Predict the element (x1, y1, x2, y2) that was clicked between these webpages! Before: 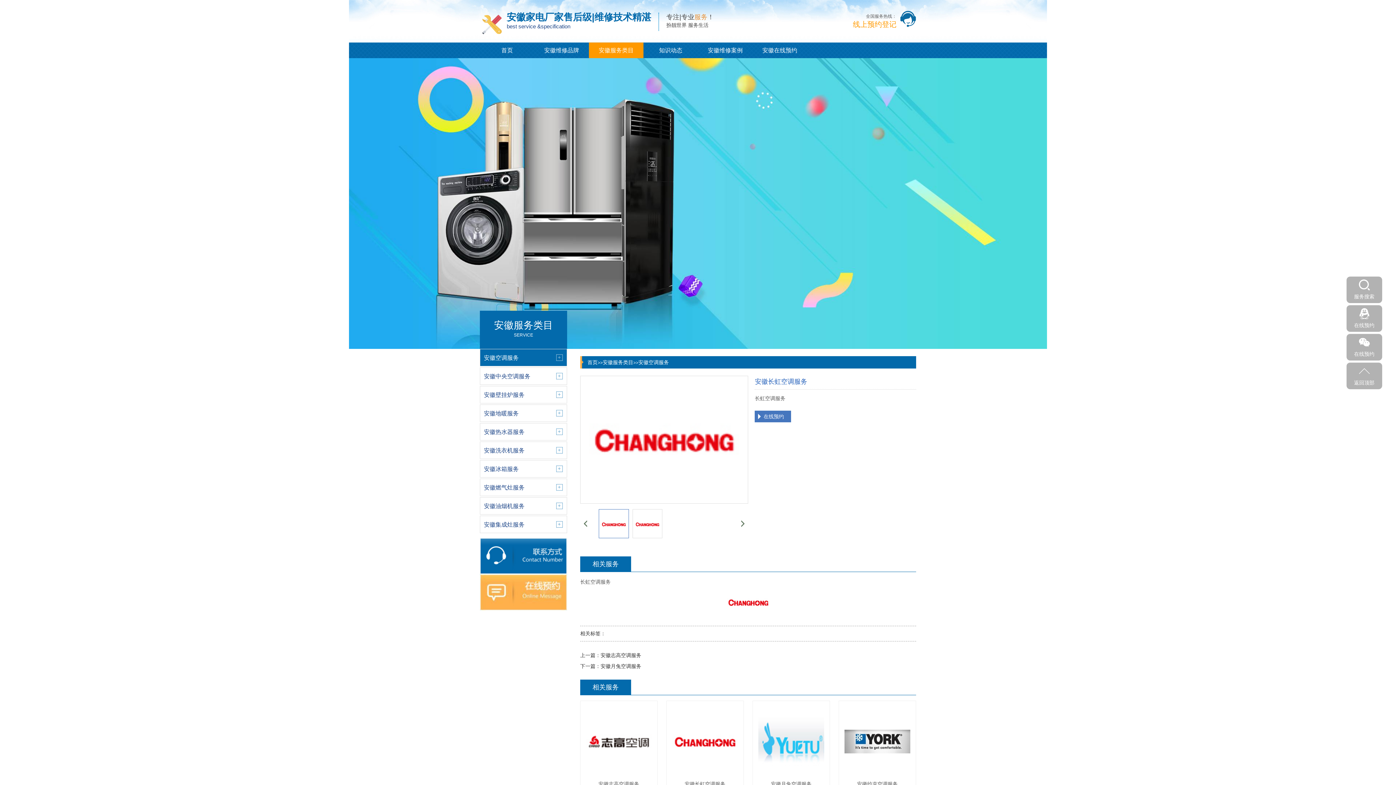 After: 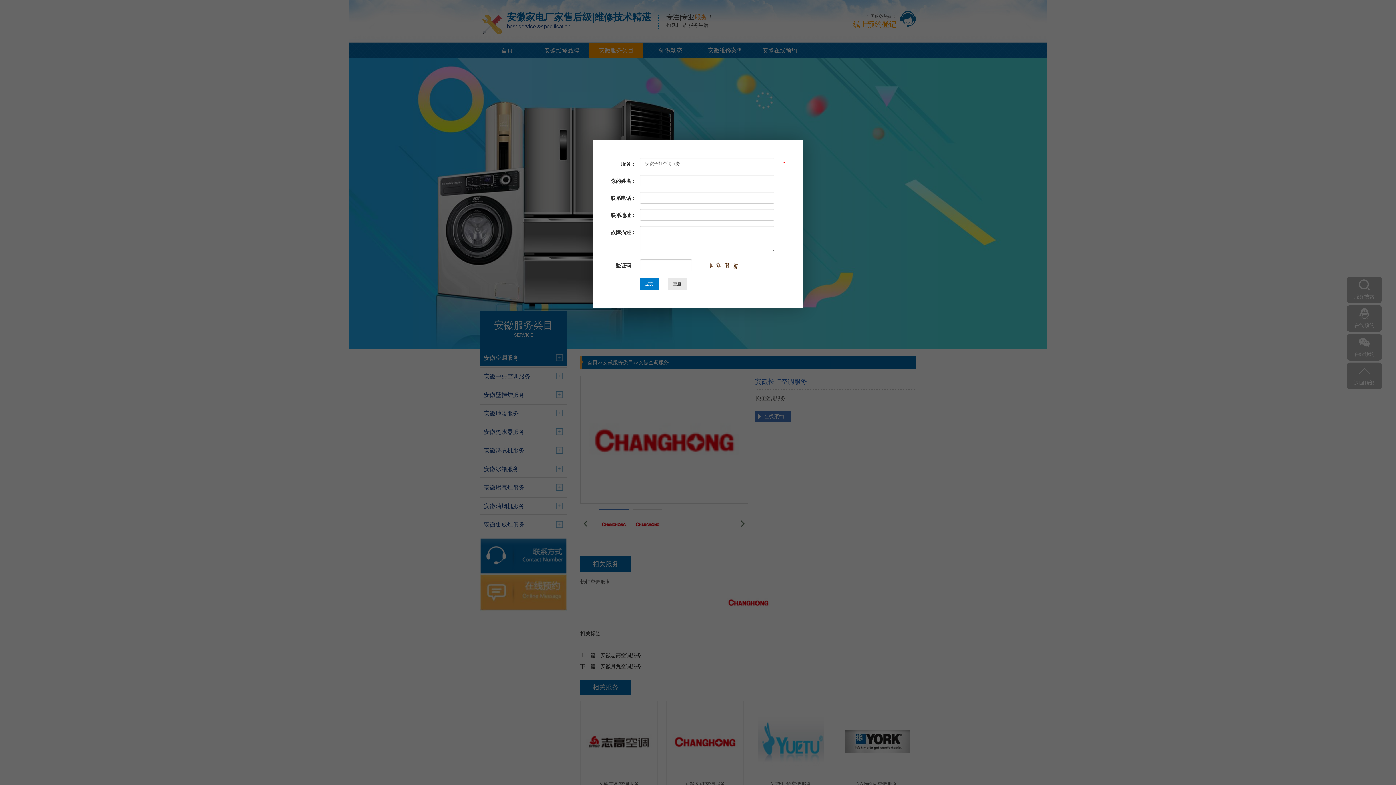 Action: label: 在线预约 bbox: (755, 410, 791, 422)